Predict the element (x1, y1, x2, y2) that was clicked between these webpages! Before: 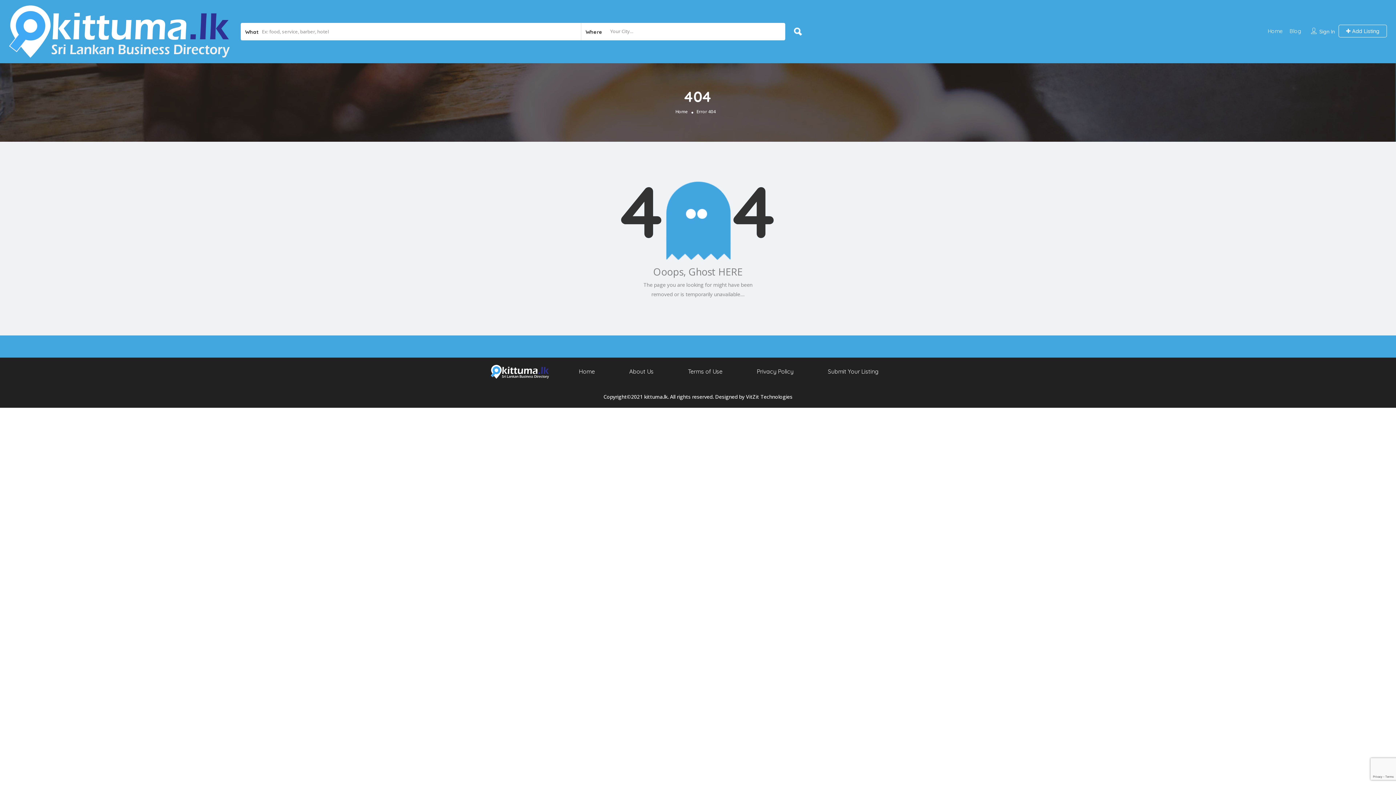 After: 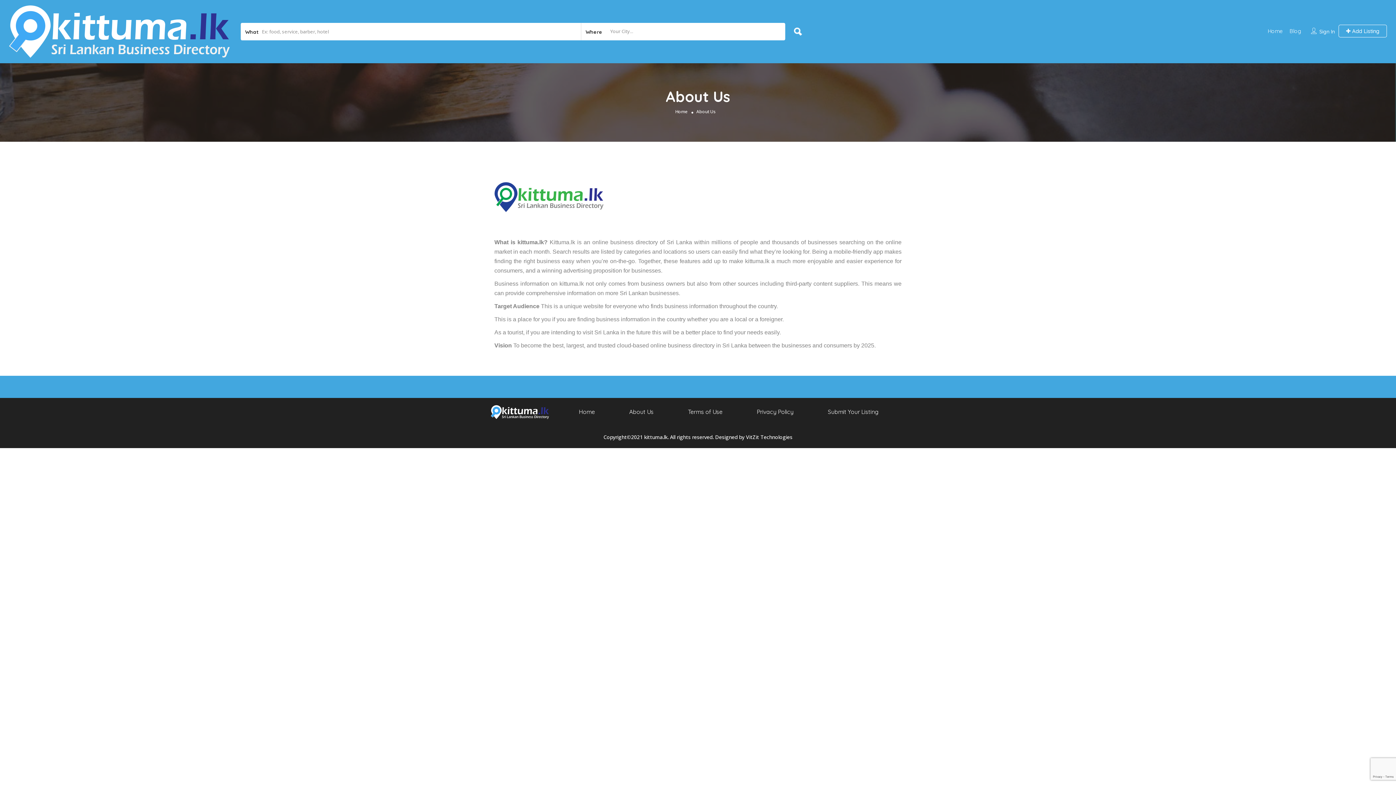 Action: label: About Us bbox: (629, 368, 653, 375)